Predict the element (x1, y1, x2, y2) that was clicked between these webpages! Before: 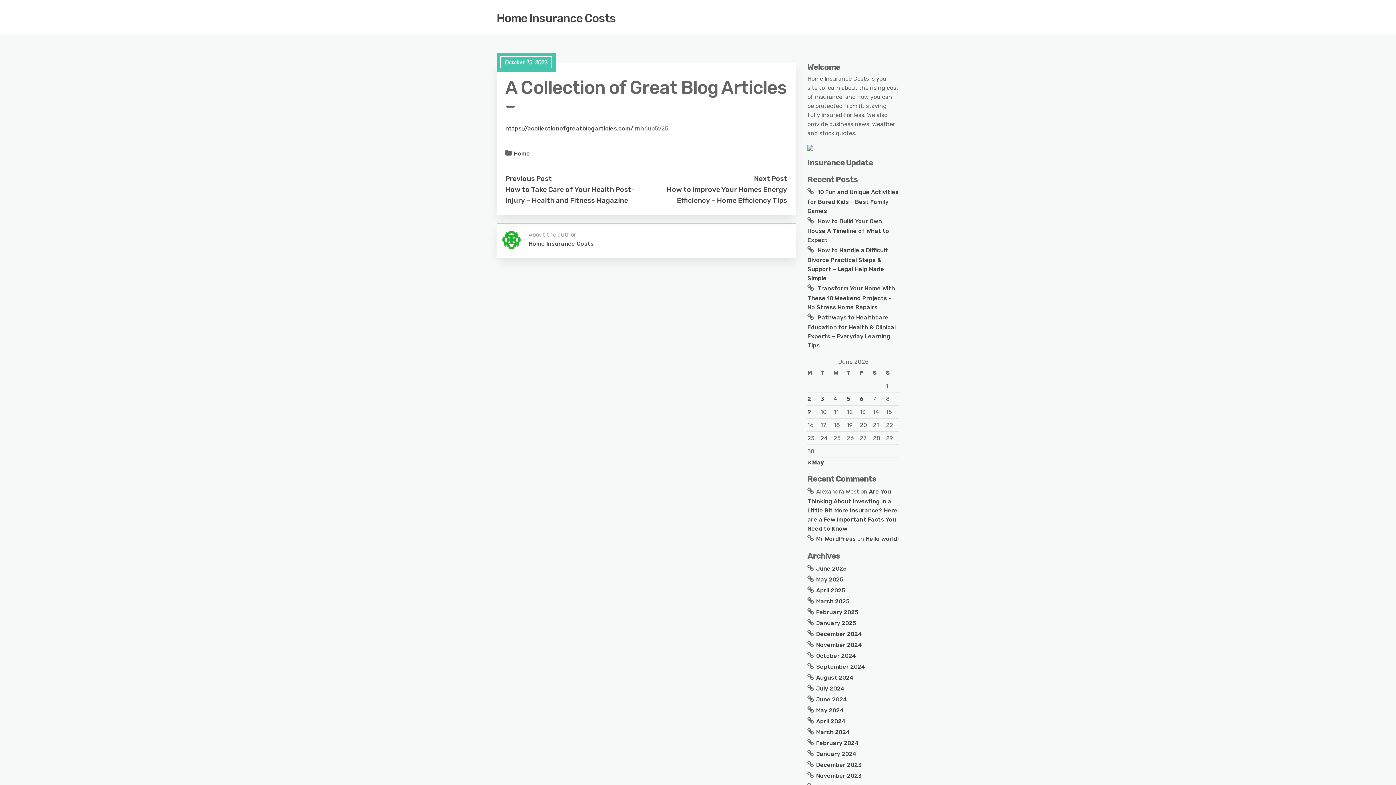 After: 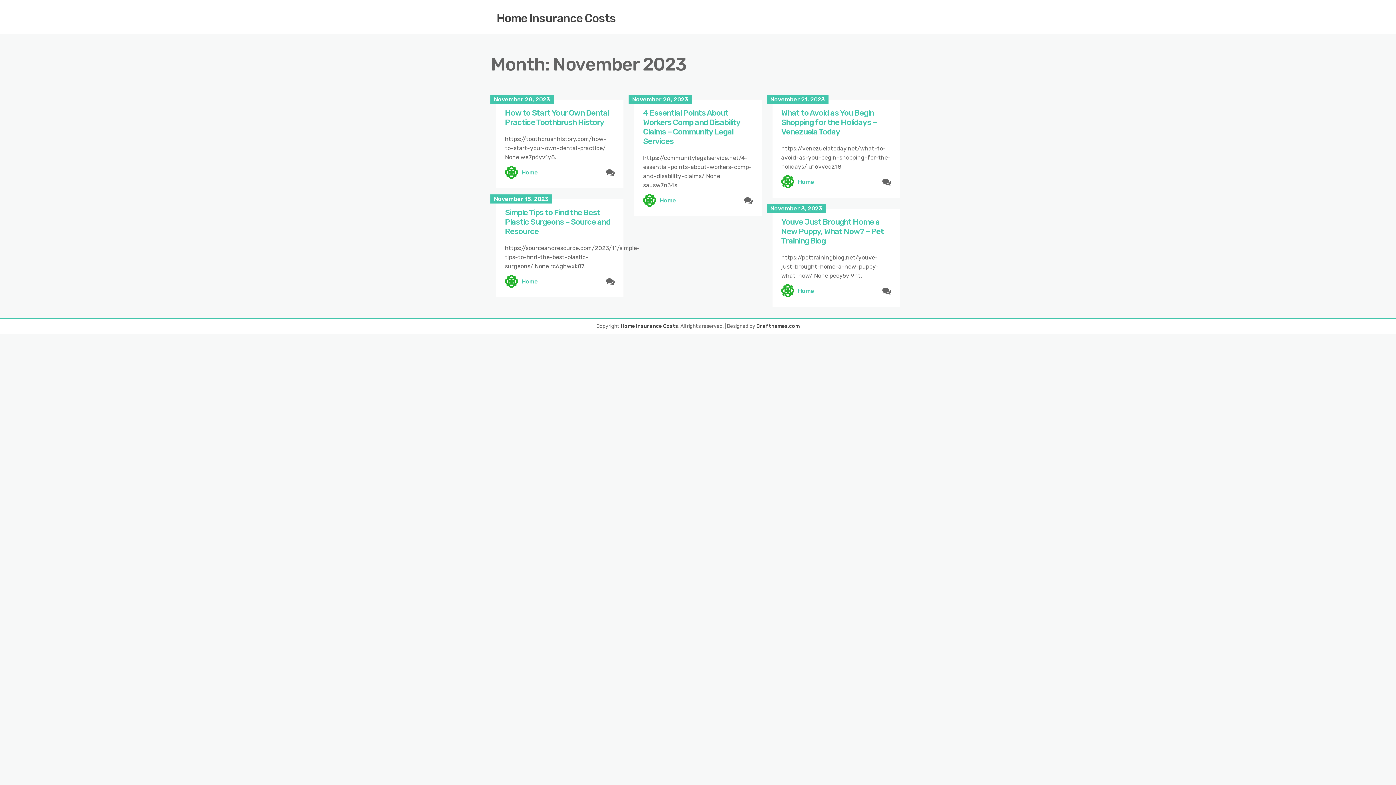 Action: label: November 2023 bbox: (816, 772, 861, 779)